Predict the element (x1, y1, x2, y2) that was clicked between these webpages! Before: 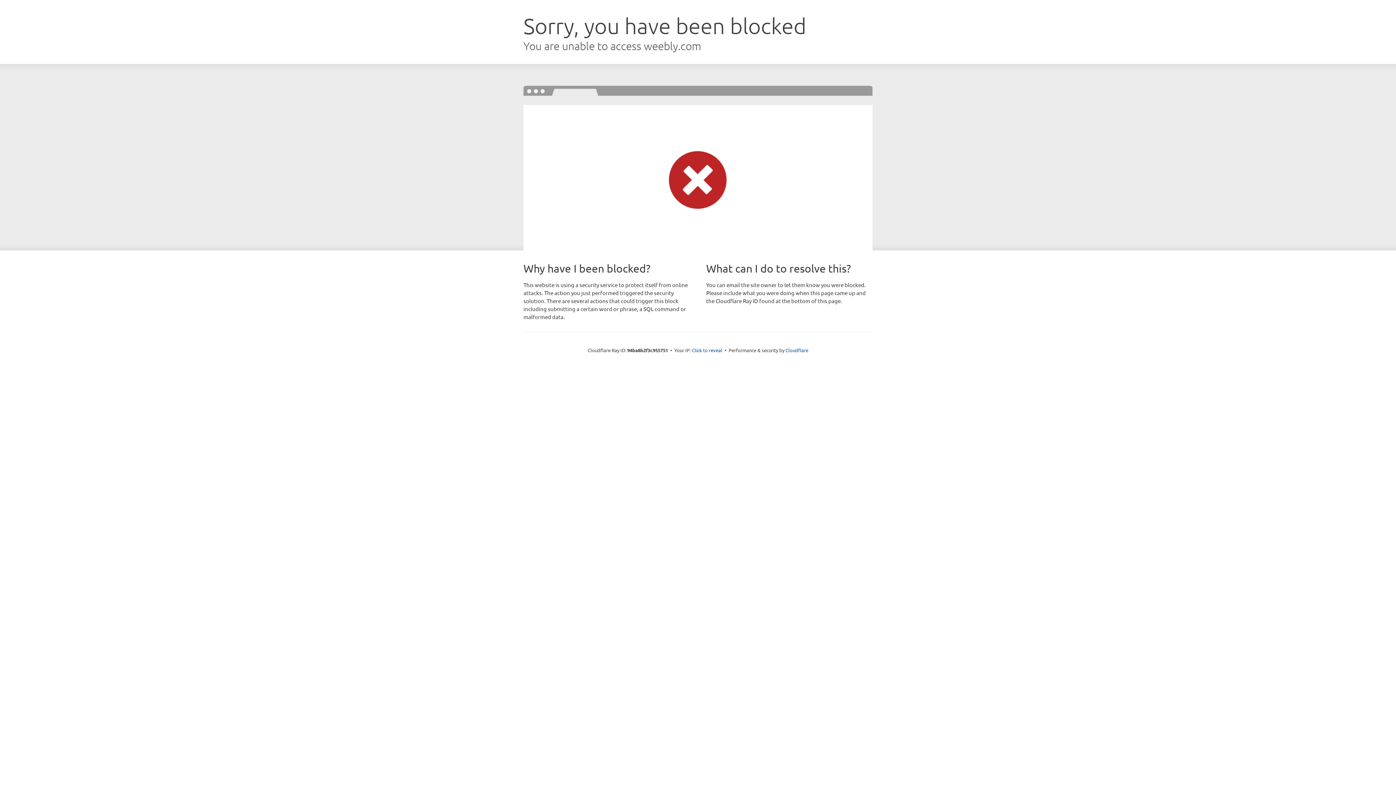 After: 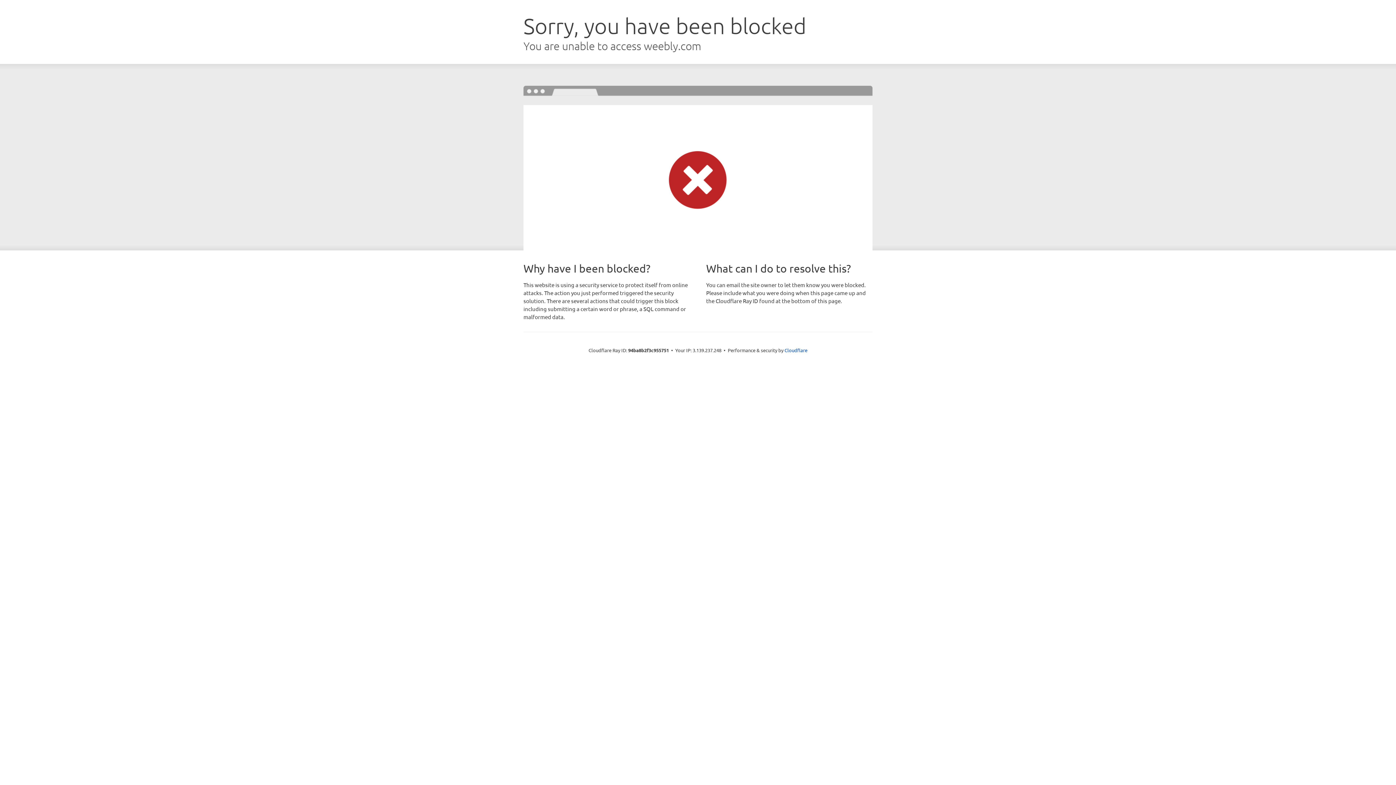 Action: bbox: (692, 346, 722, 353) label: Click to reveal